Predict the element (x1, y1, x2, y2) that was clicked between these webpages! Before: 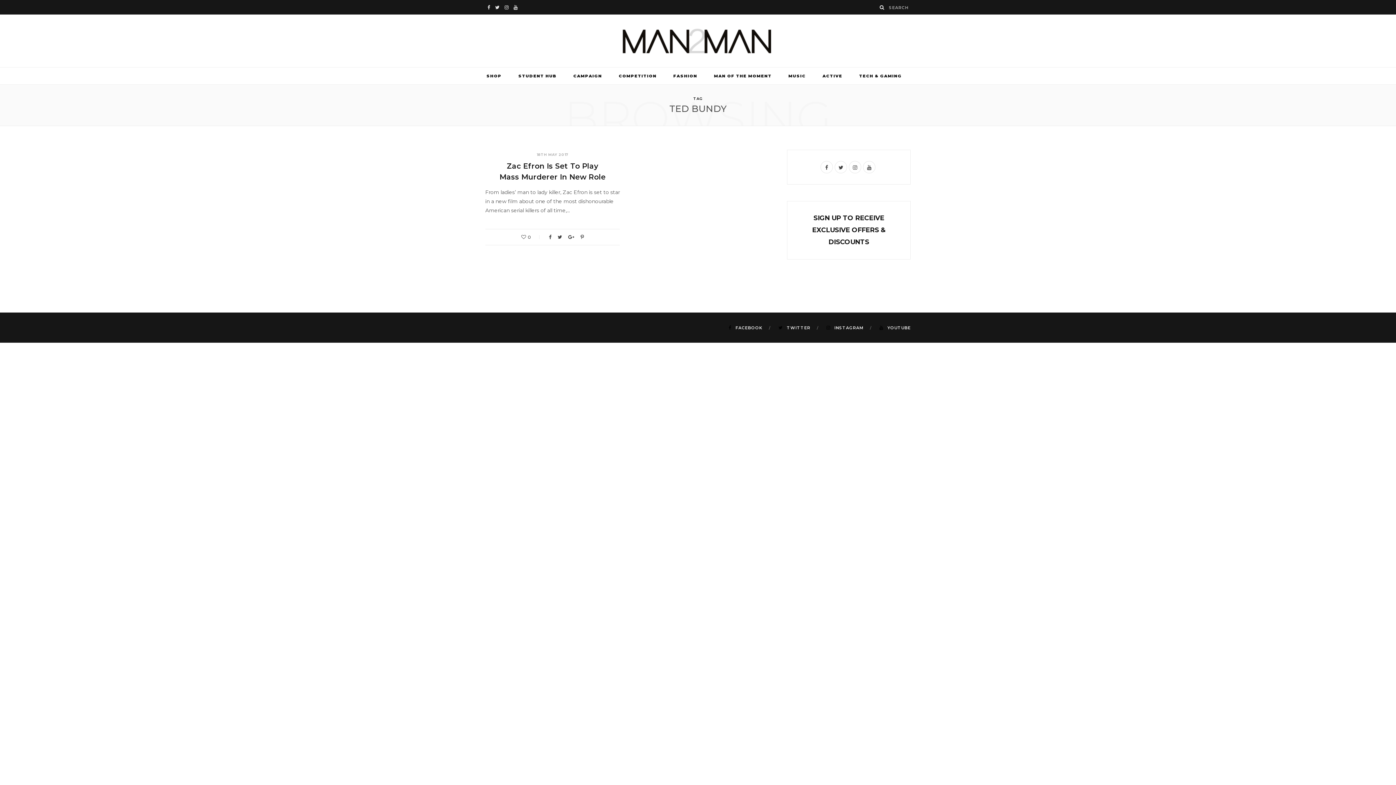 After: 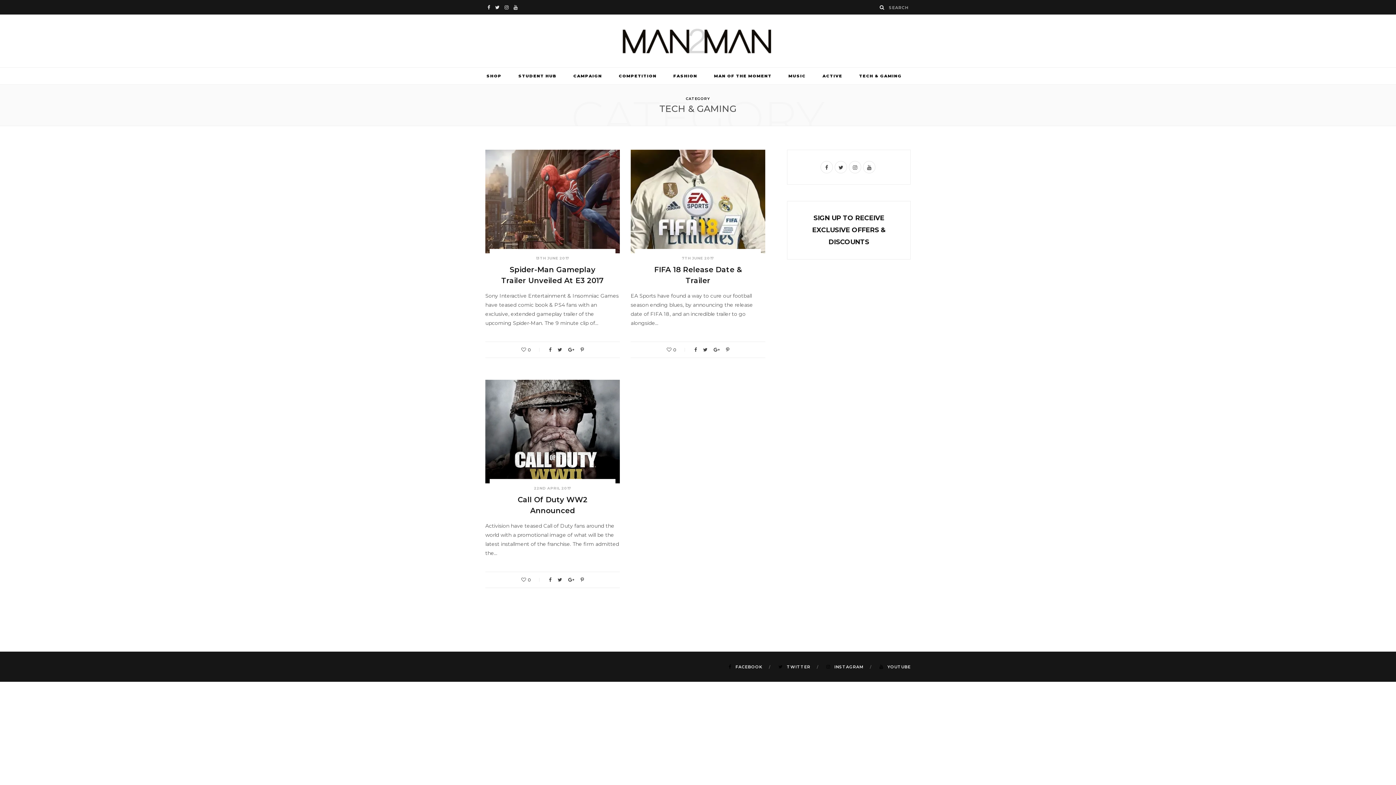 Action: bbox: (851, 67, 909, 84) label: TECH & GAMING